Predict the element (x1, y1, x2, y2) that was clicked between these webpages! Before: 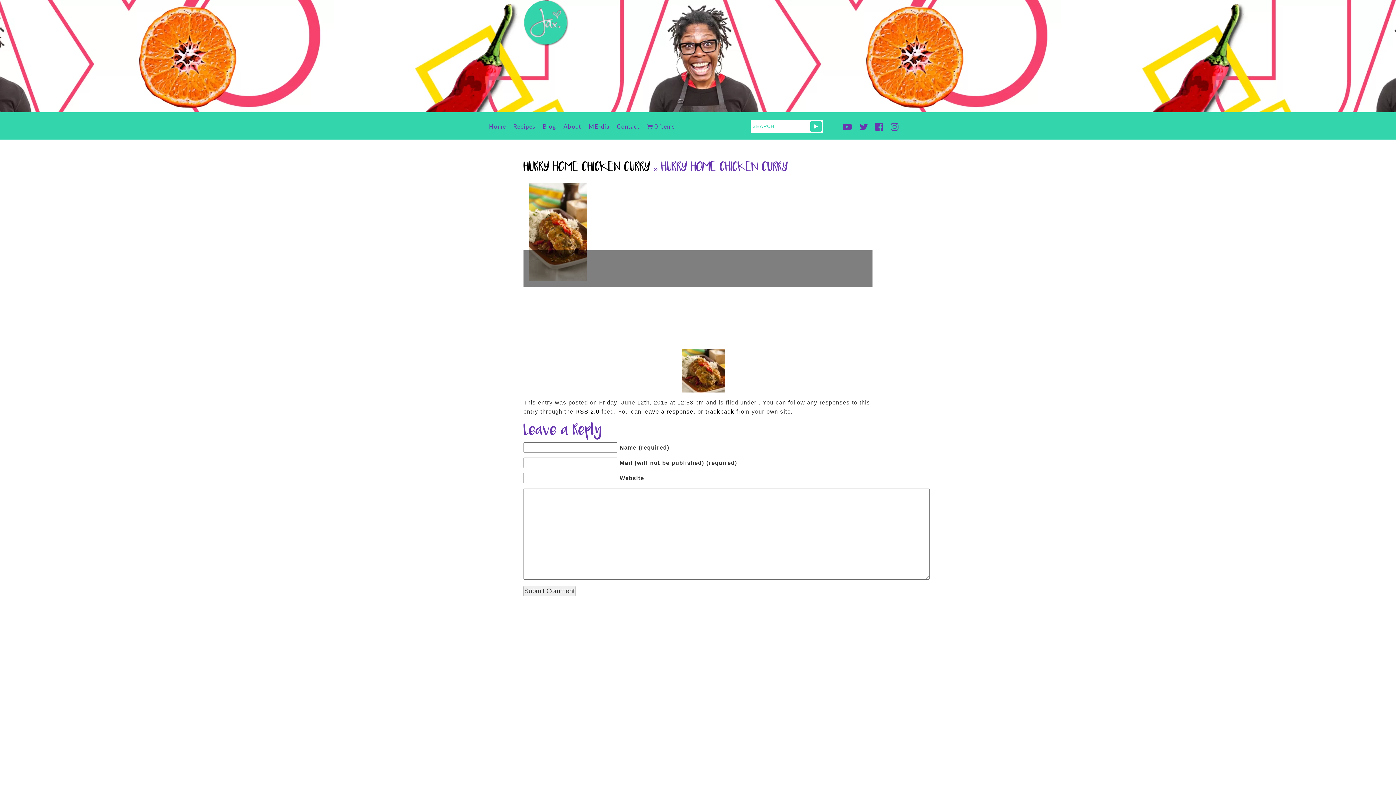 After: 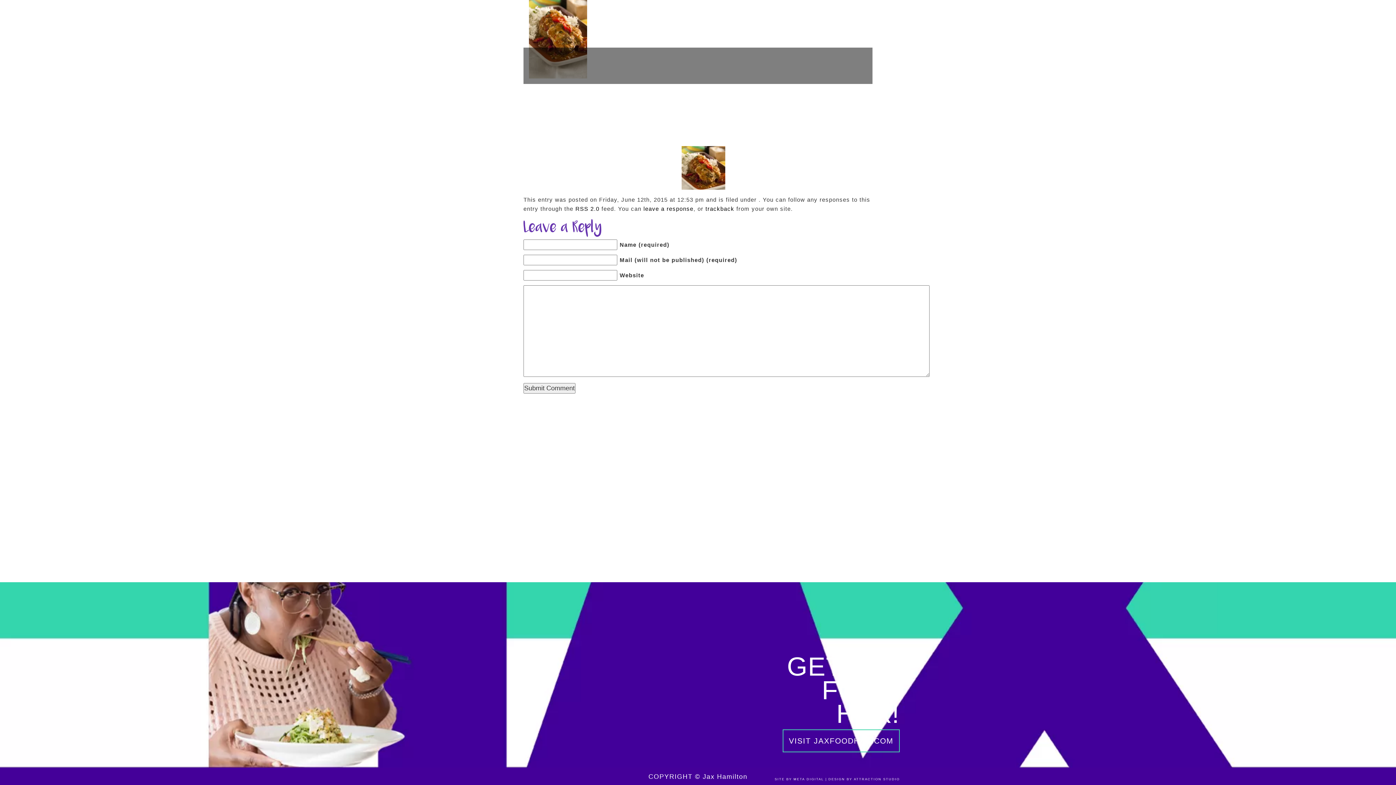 Action: label: leave a response bbox: (643, 408, 693, 414)